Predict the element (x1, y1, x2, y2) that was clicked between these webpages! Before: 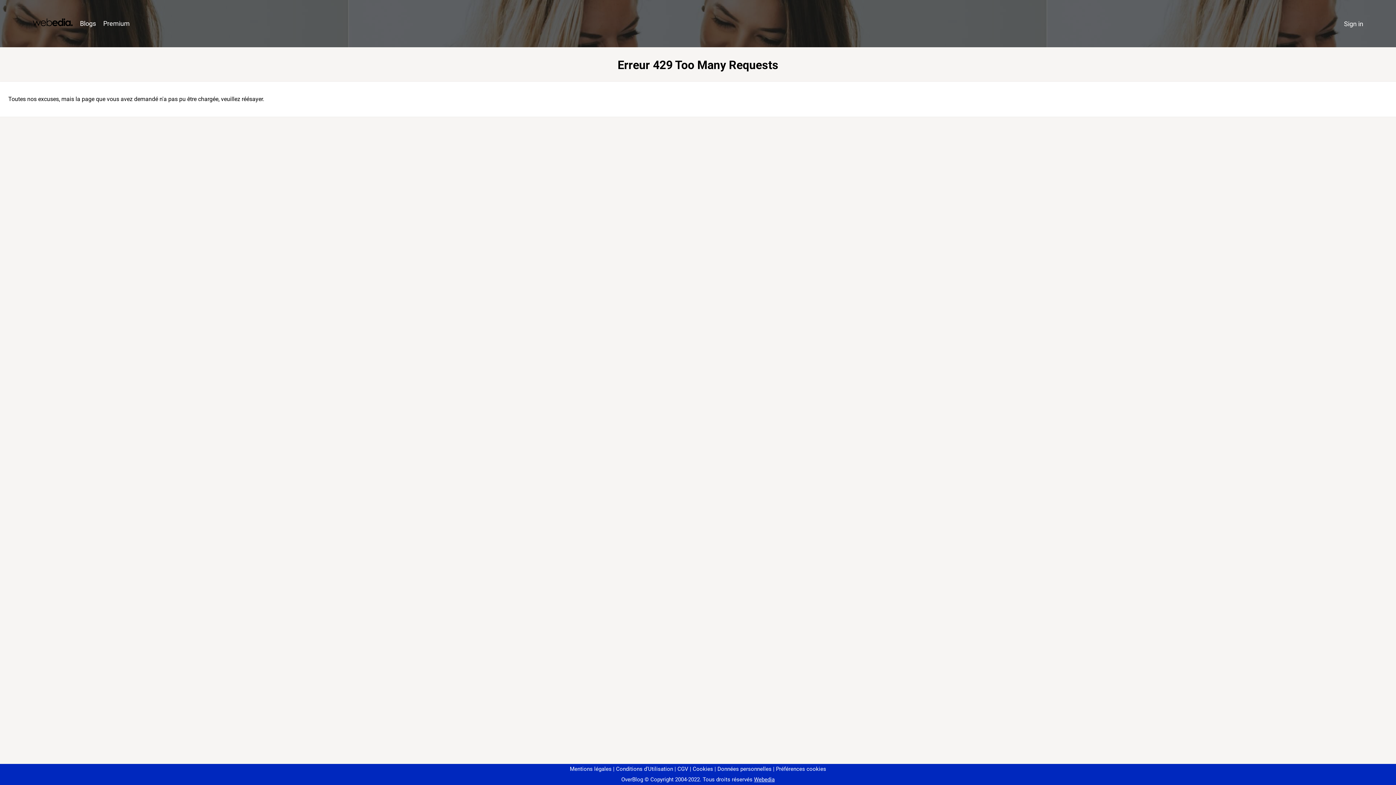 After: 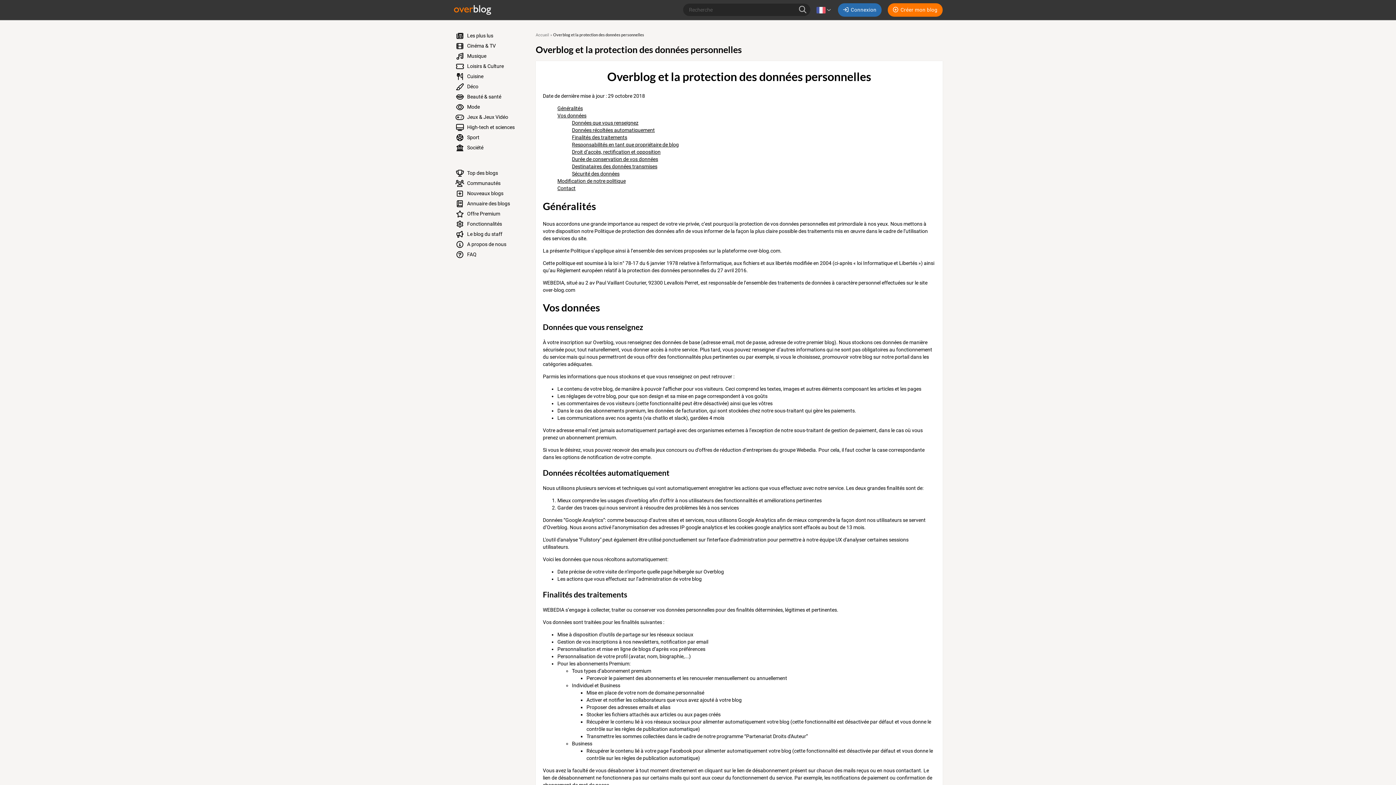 Action: label: Données personnelles bbox: (714, 766, 771, 772)